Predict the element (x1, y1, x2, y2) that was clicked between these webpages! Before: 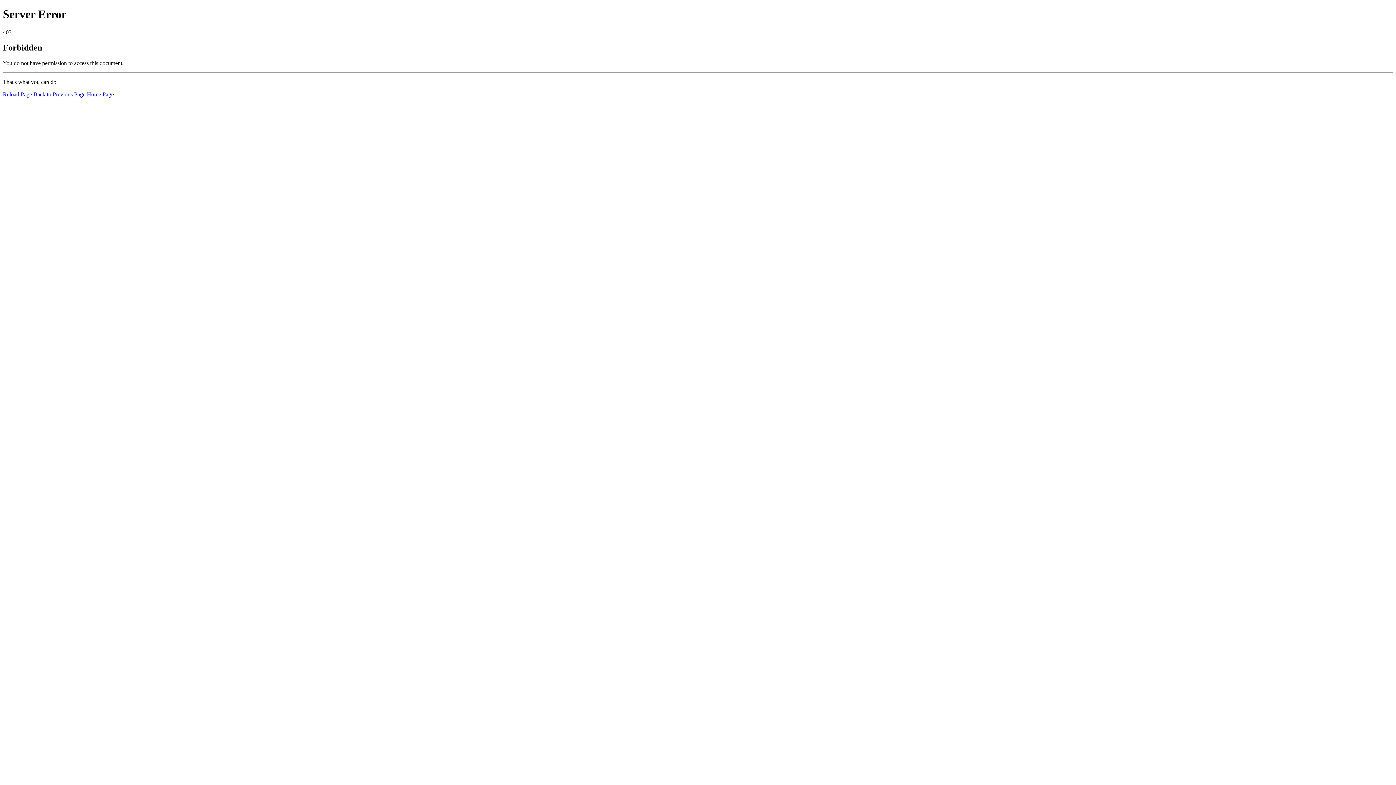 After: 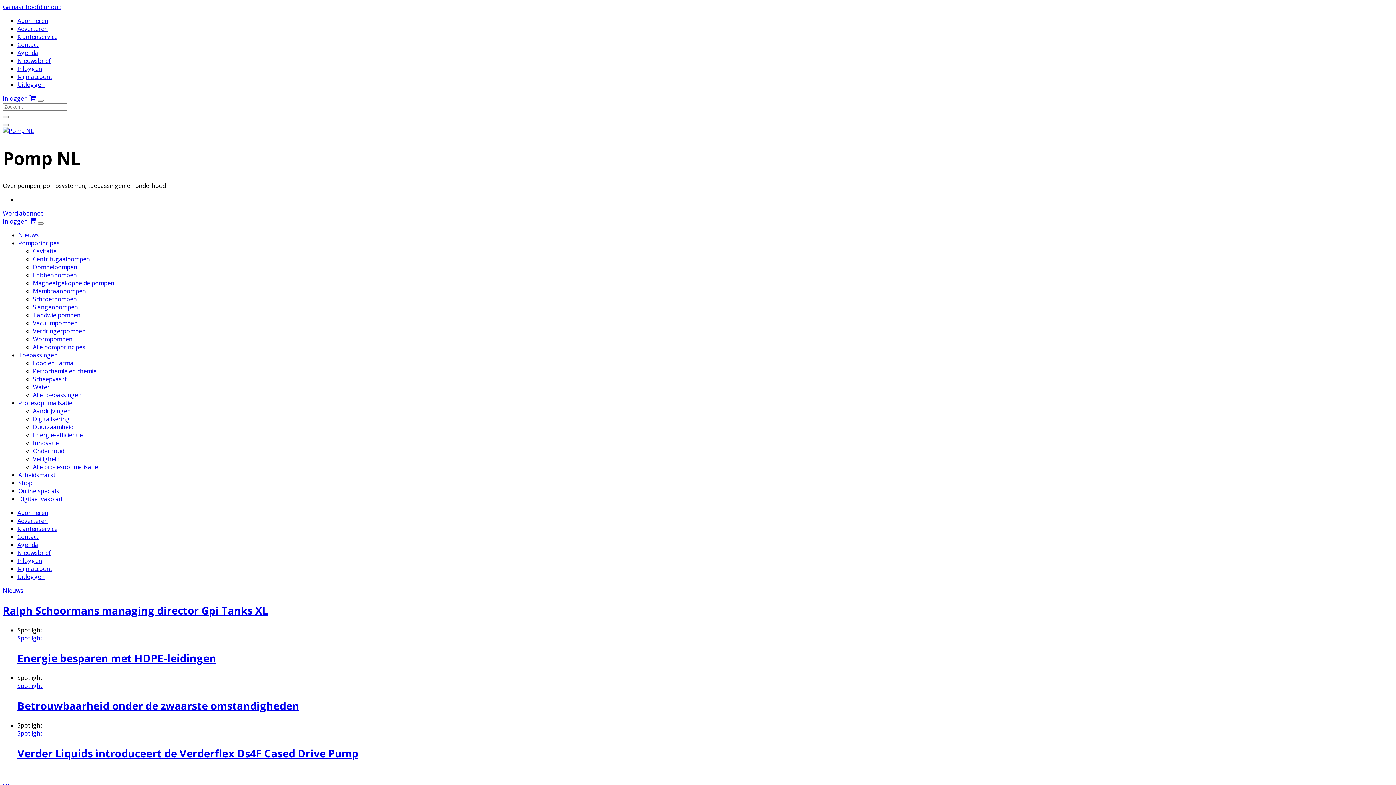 Action: bbox: (86, 91, 113, 97) label: Home Page